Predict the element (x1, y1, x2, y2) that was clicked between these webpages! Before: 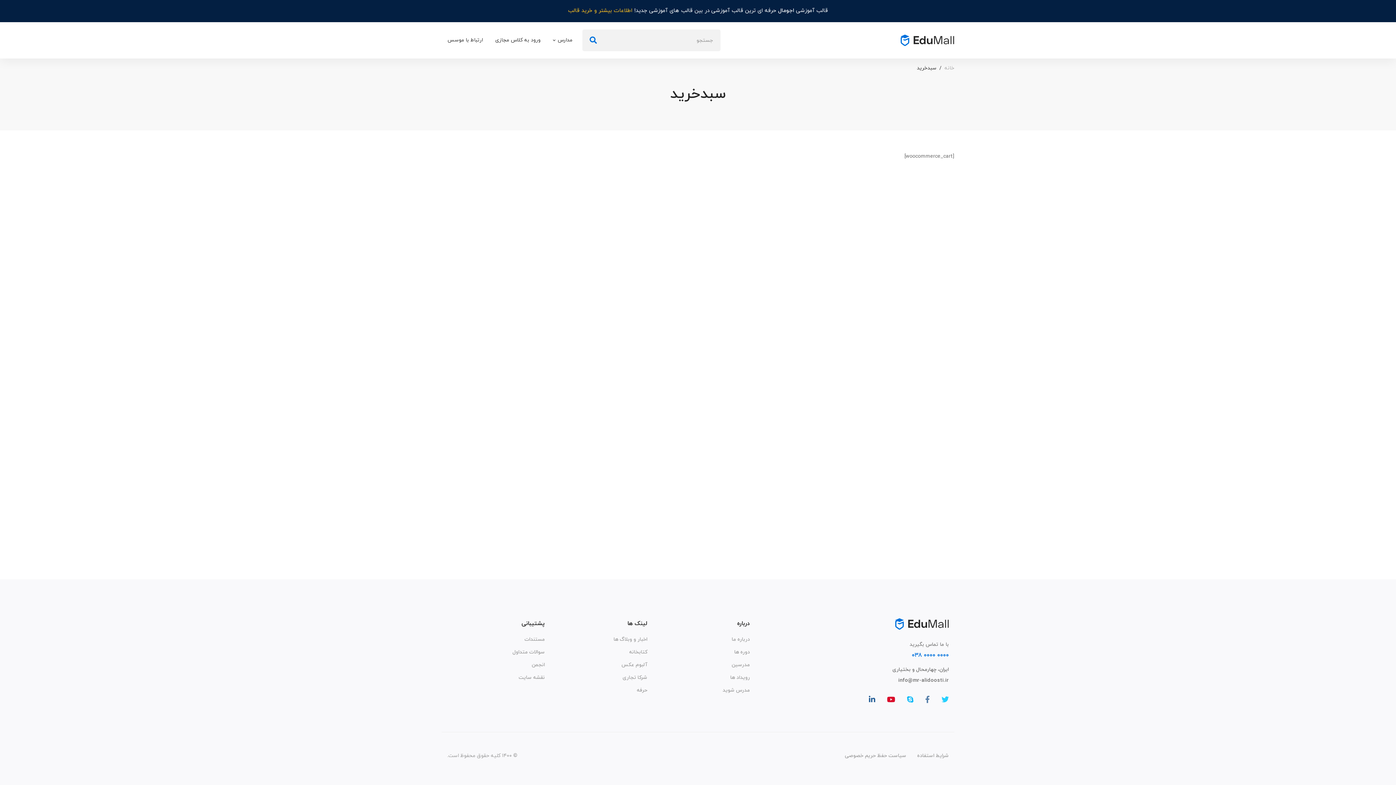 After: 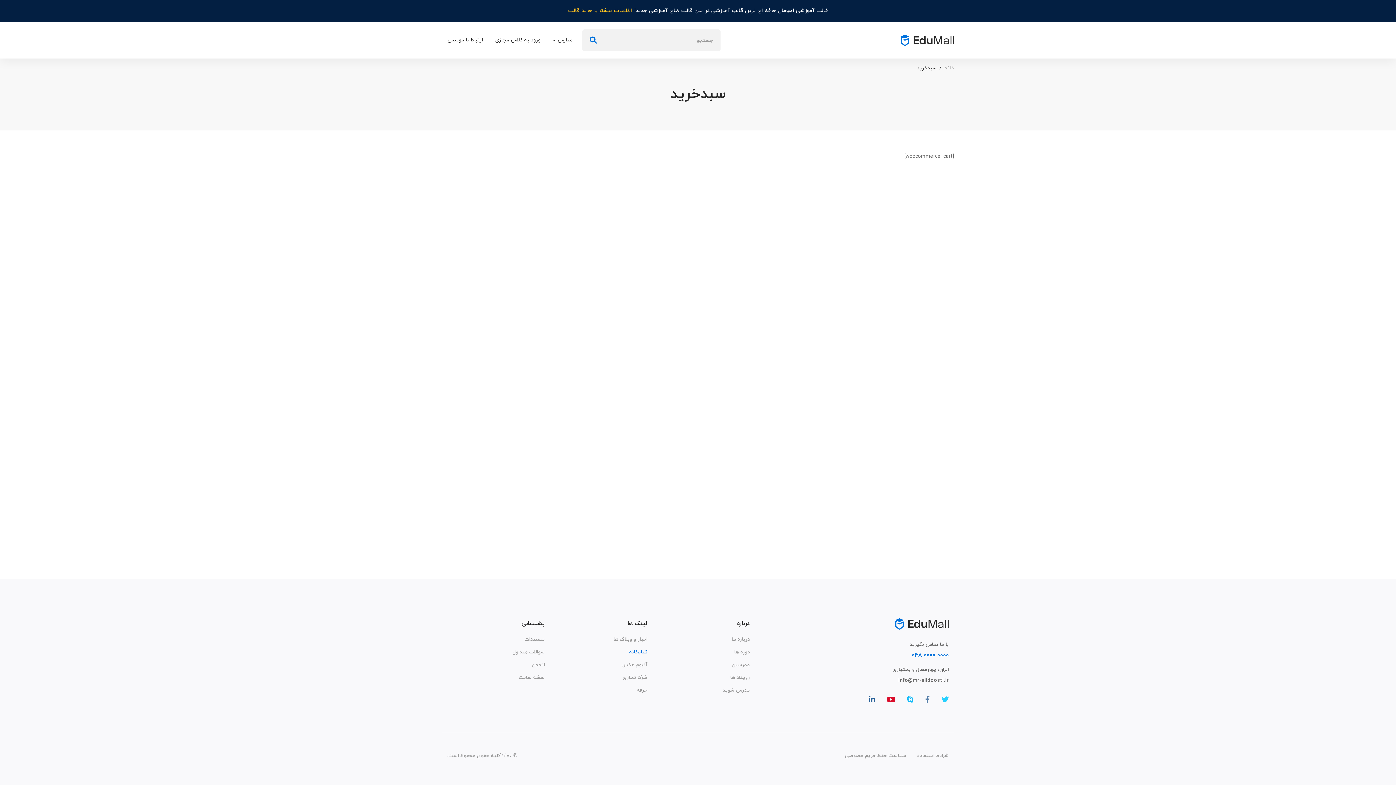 Action: label: کتابخانه bbox: (629, 648, 647, 657)